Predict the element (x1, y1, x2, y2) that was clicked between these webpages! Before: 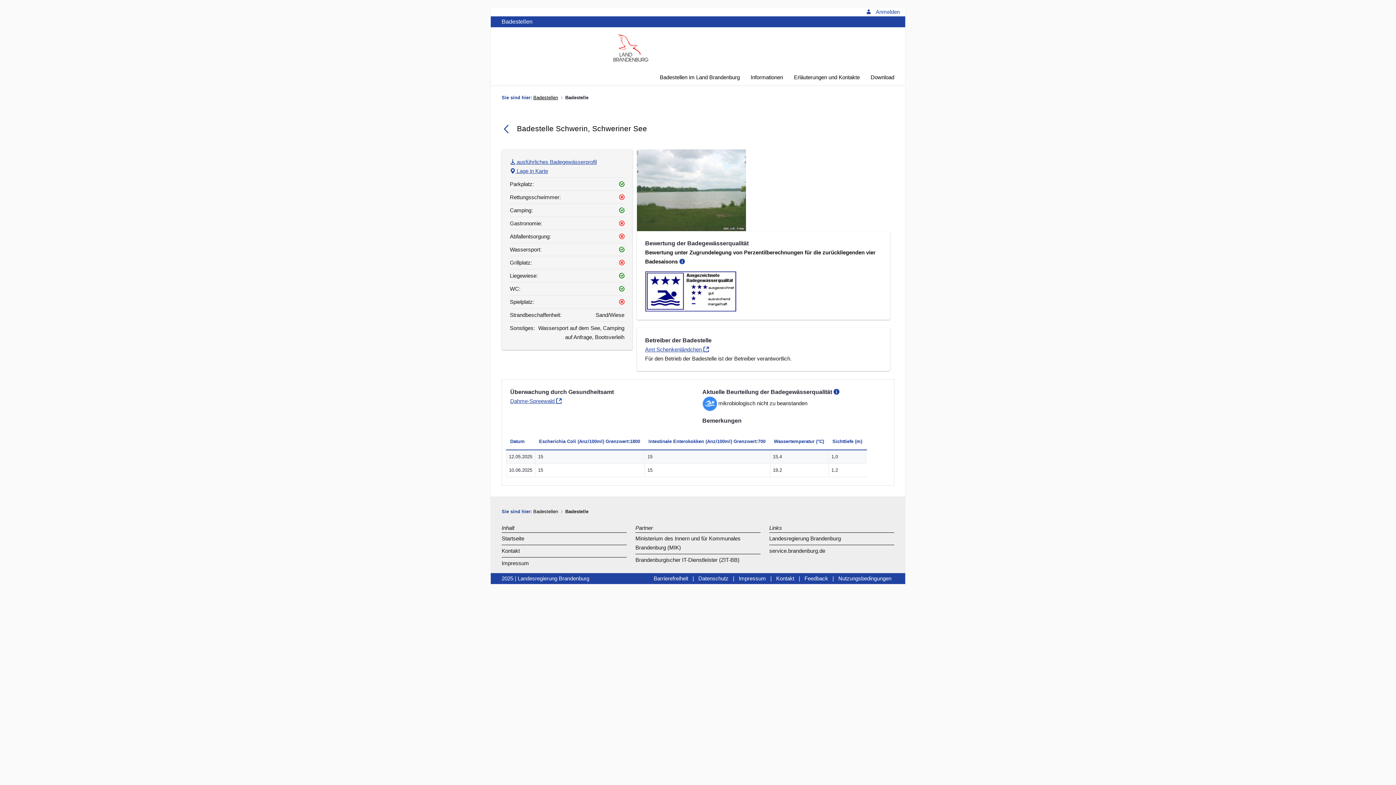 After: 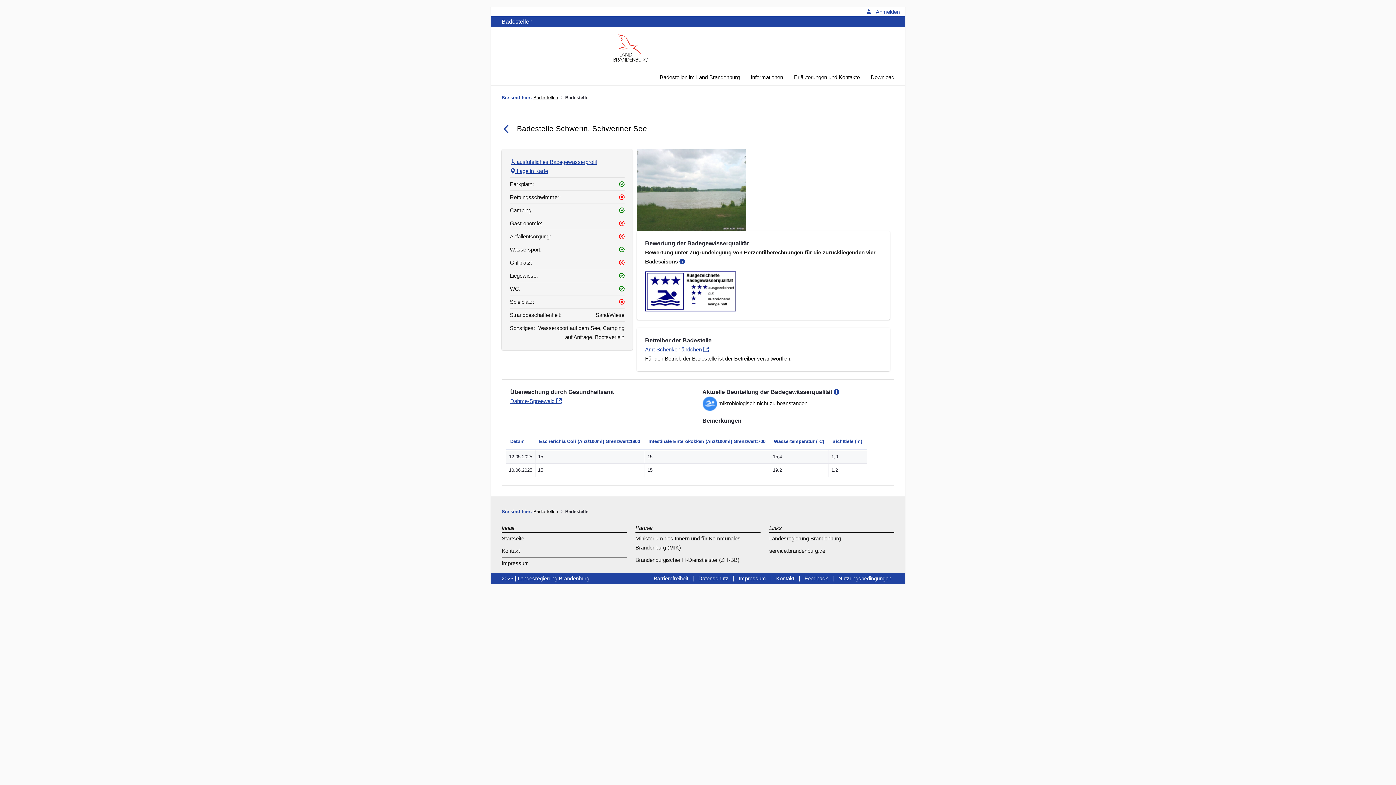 Action: label: Amt Schenkenländchen  bbox: (645, 346, 708, 352)